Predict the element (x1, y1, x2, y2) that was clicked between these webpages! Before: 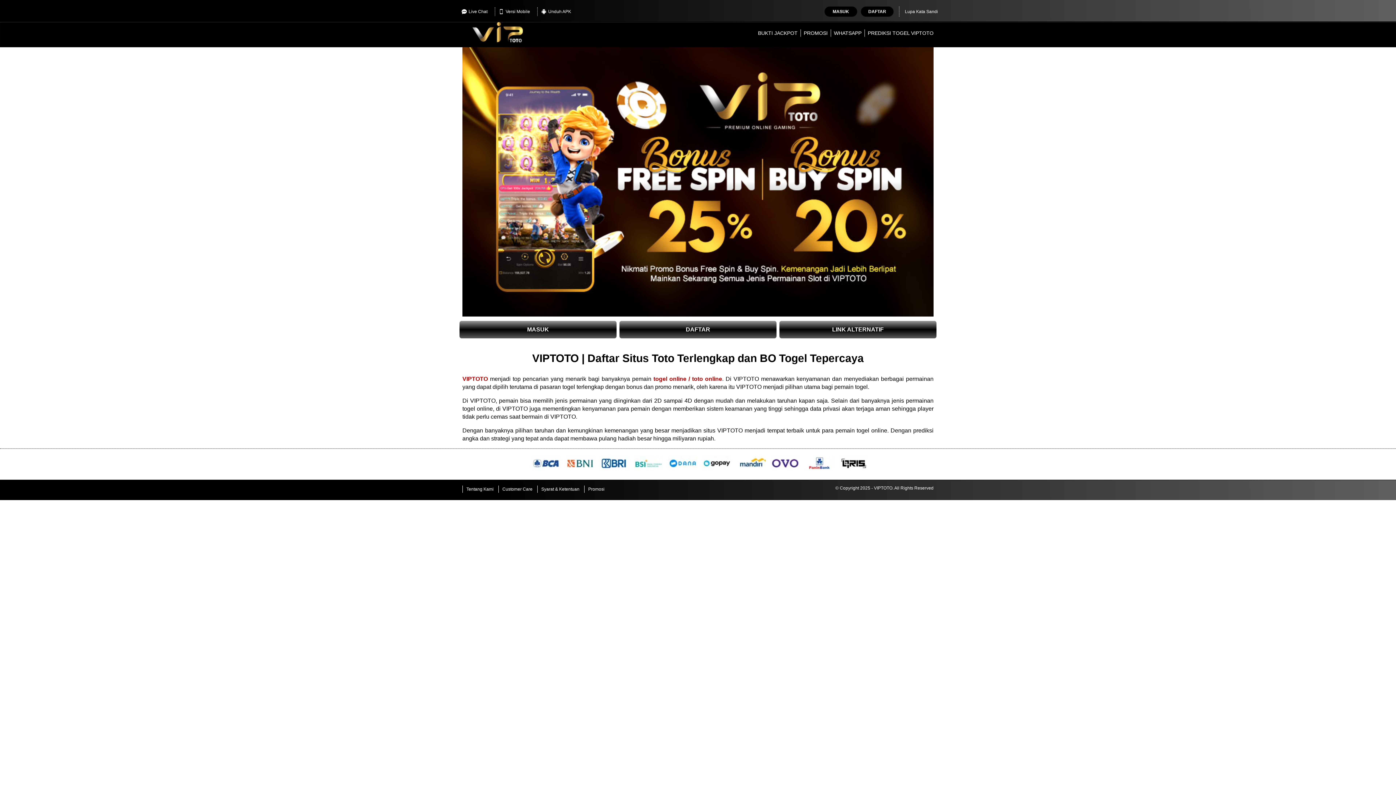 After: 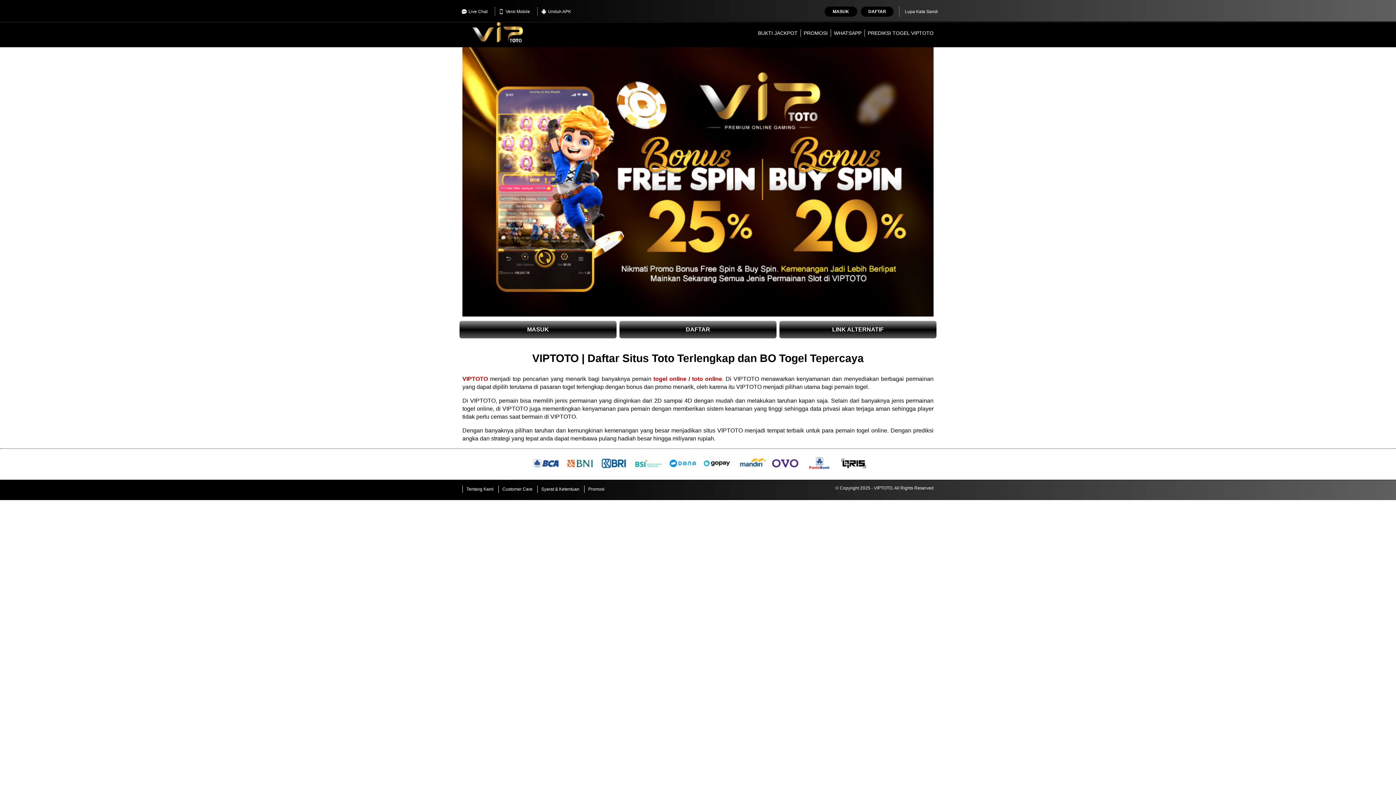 Action: bbox: (462, 376, 488, 382) label: VIPTOTO